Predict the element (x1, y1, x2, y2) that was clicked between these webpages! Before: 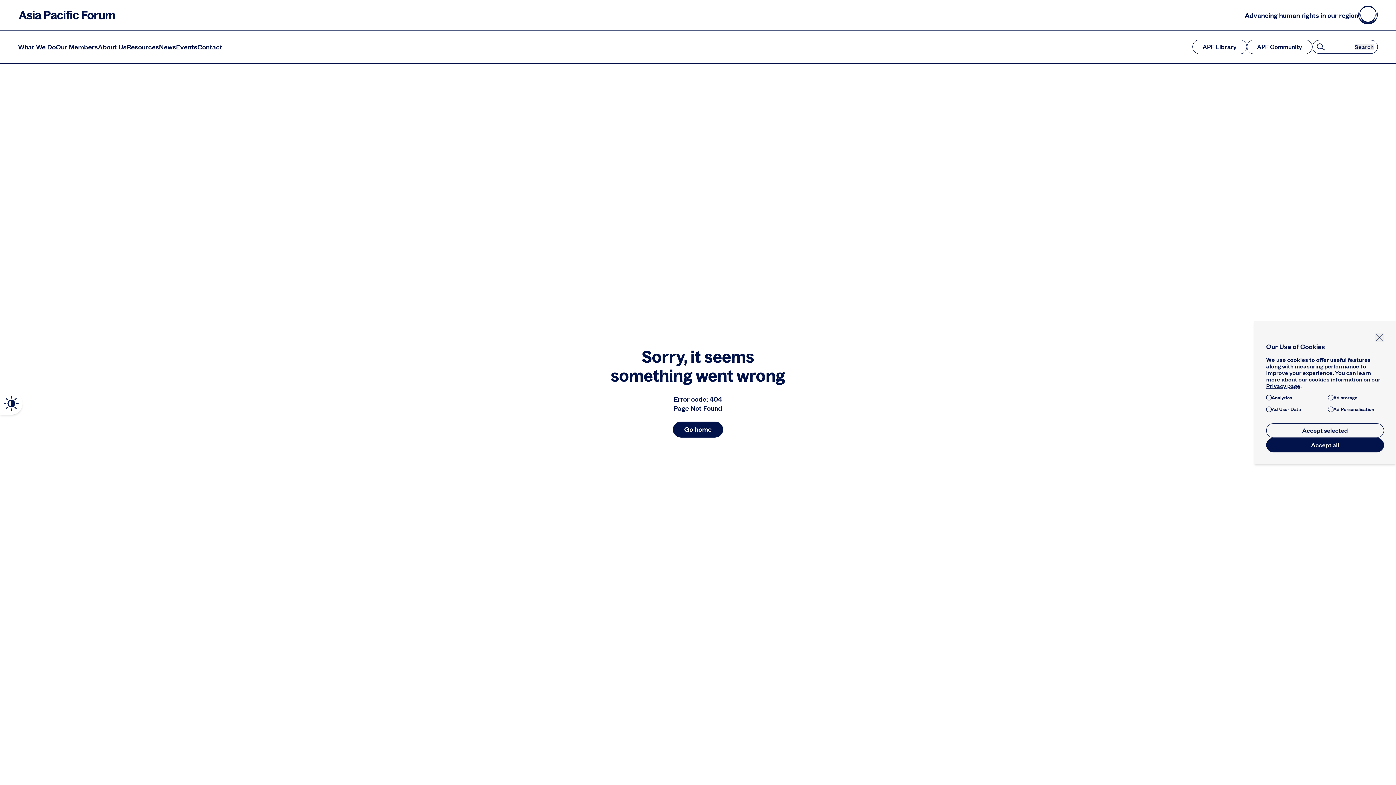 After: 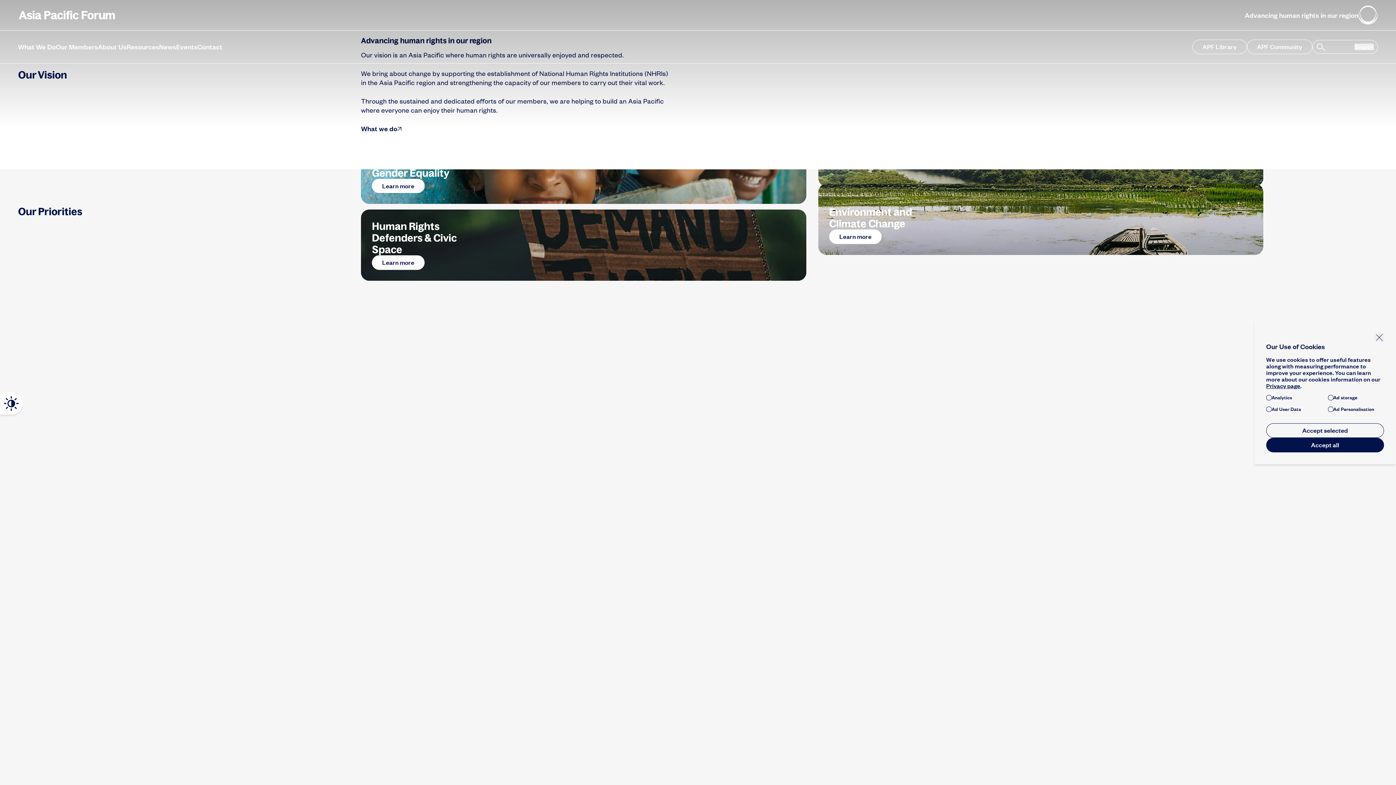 Action: bbox: (18, 8, 115, 21)